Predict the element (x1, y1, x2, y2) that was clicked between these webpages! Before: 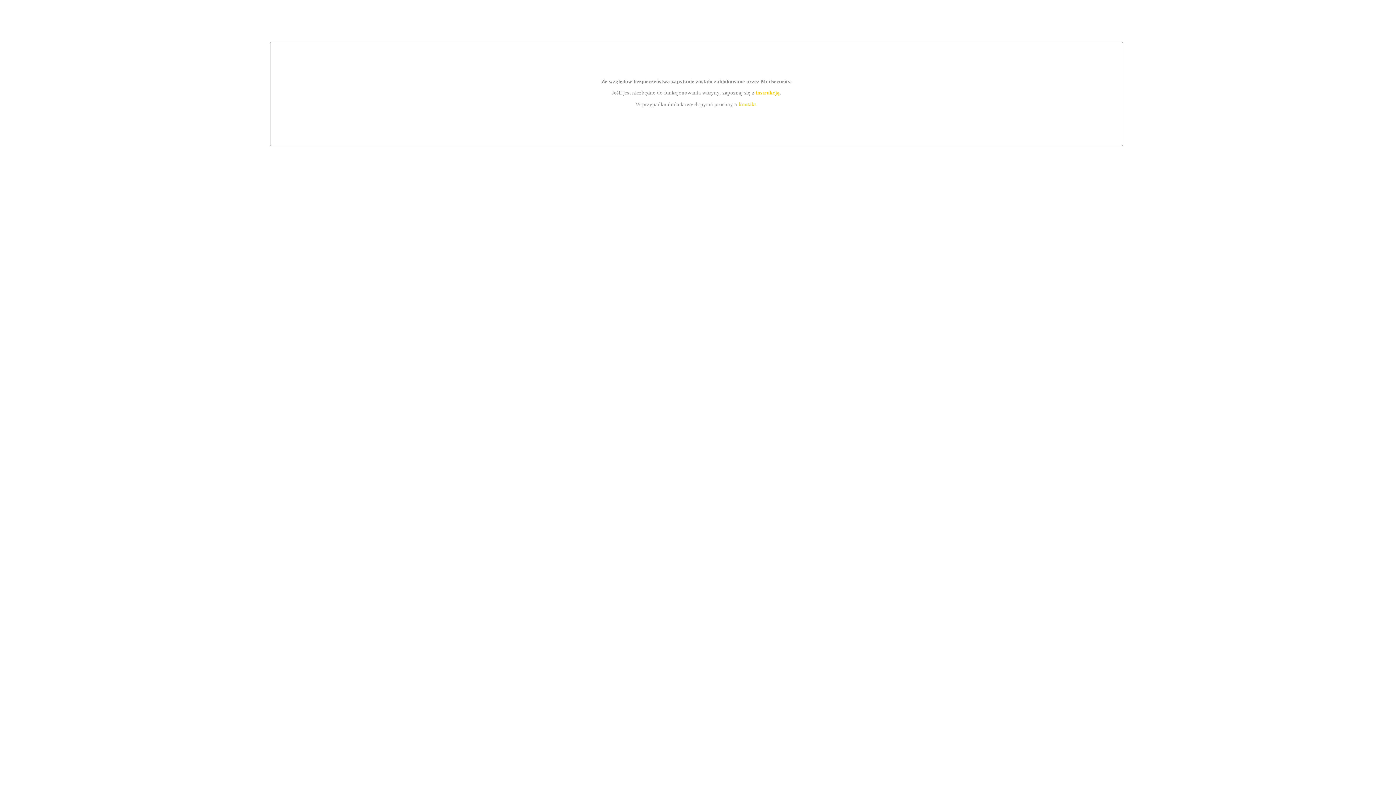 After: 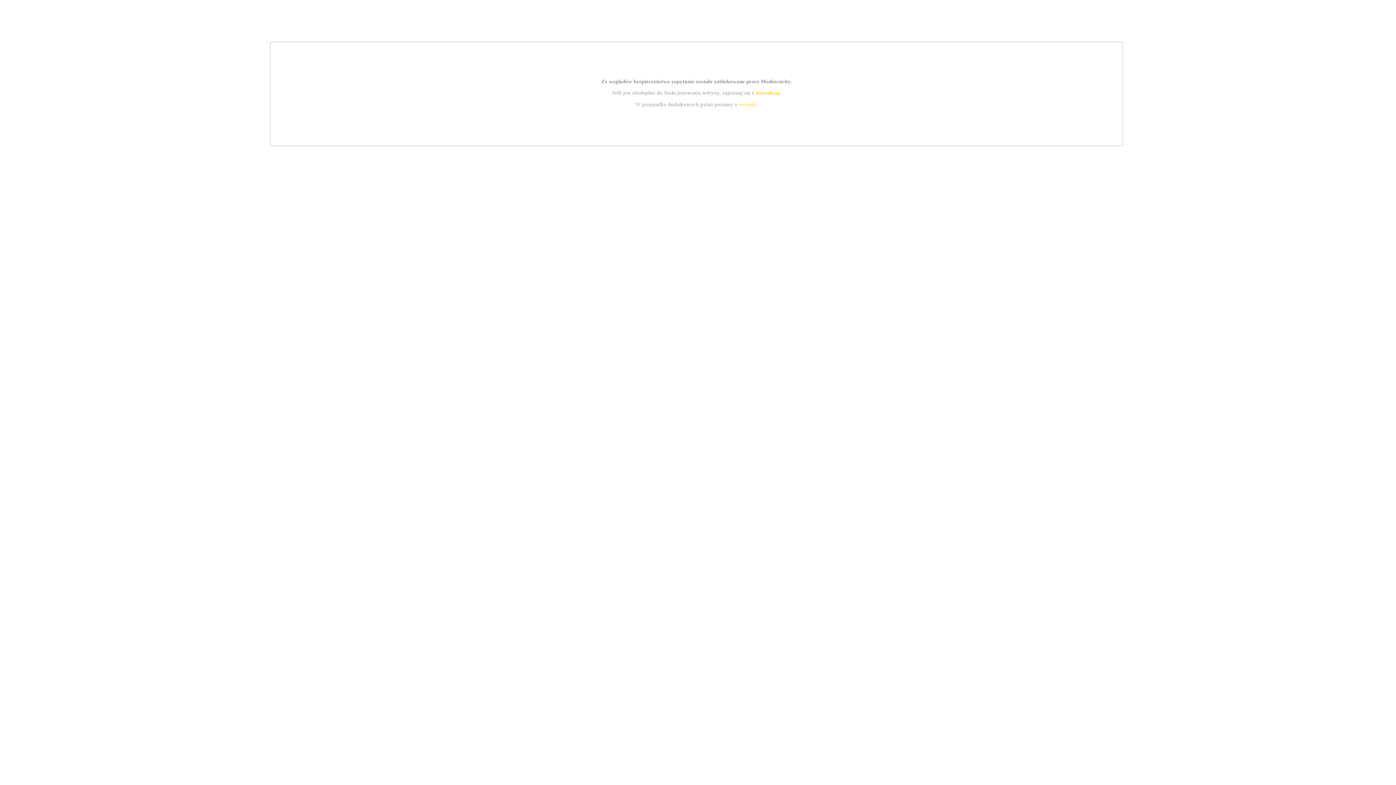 Action: bbox: (739, 101, 756, 107) label: kontakt